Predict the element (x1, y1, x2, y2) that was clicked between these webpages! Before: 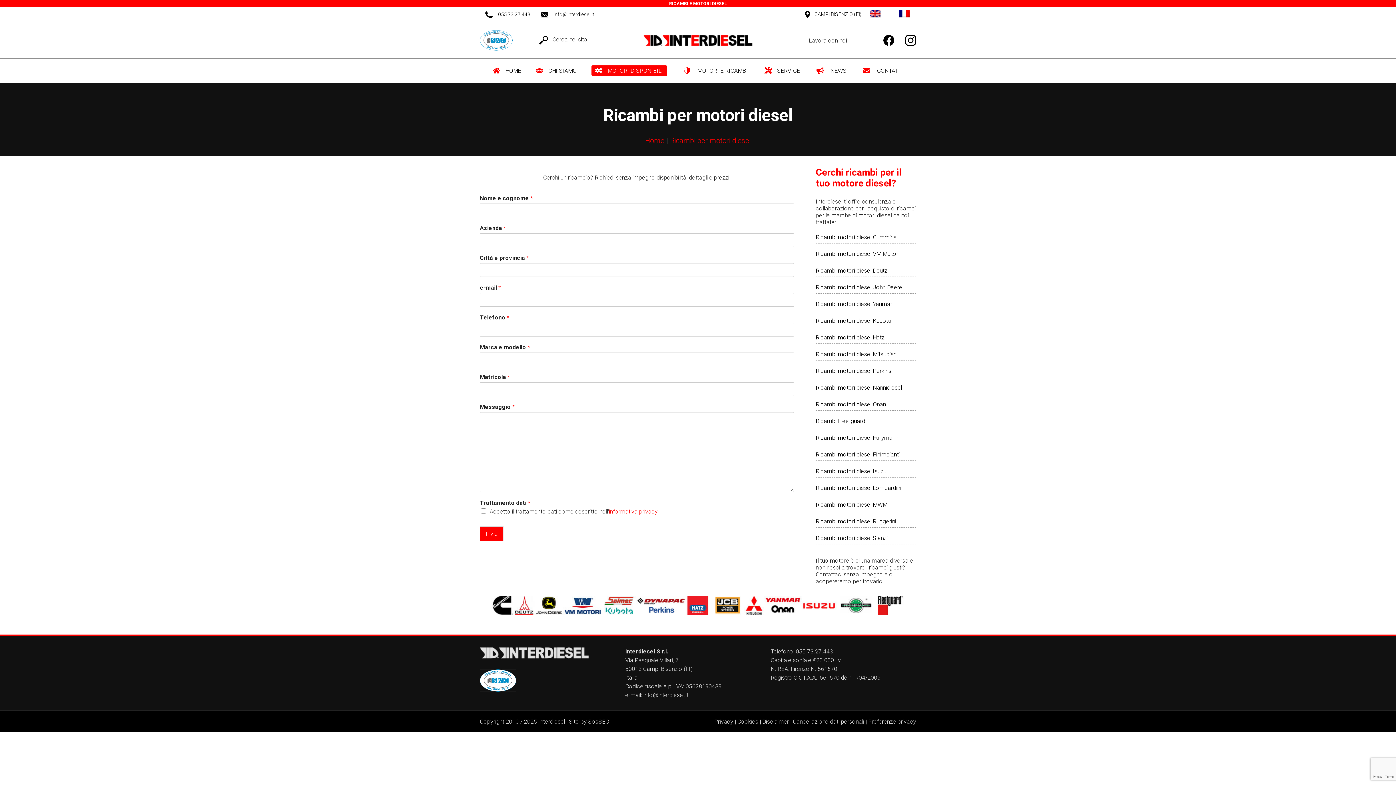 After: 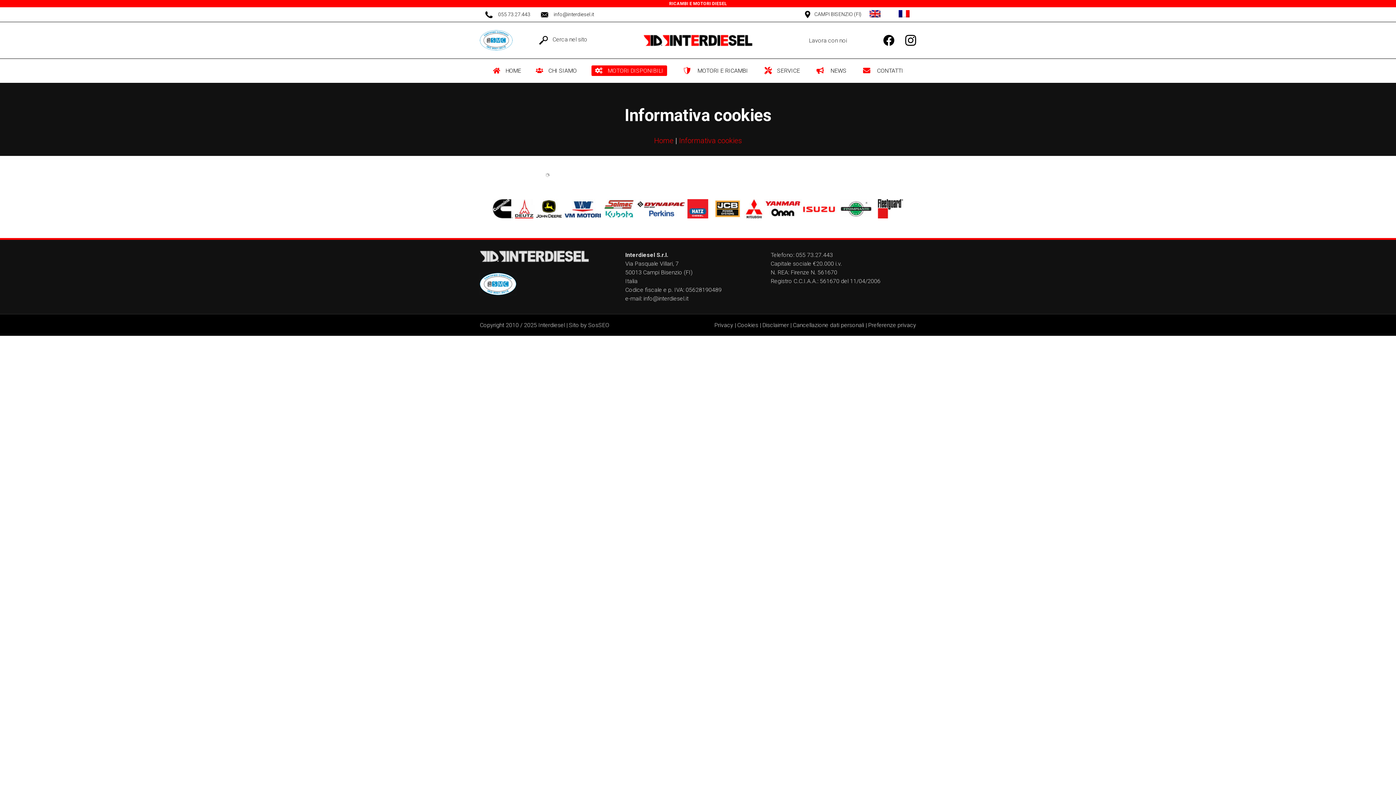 Action: bbox: (737, 718, 758, 725) label: Cookies